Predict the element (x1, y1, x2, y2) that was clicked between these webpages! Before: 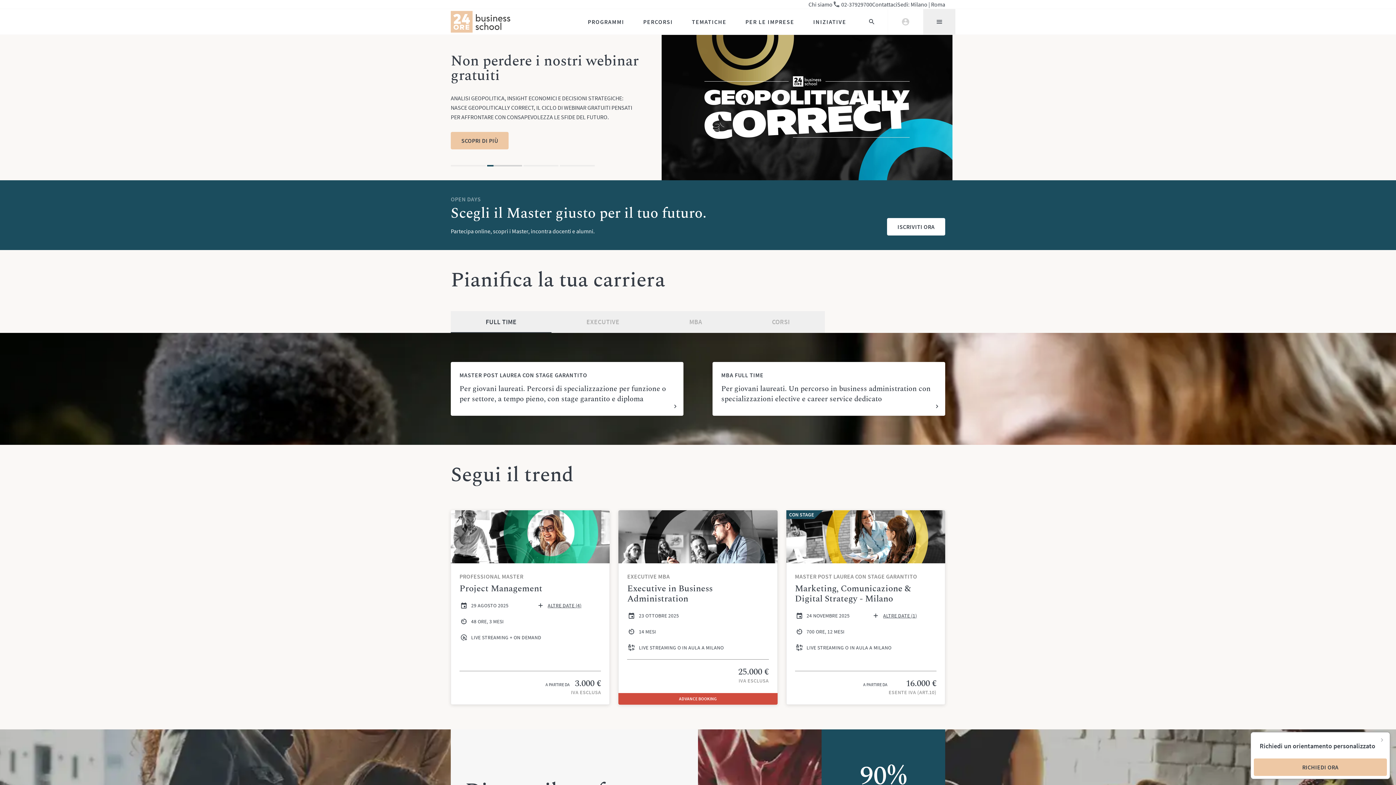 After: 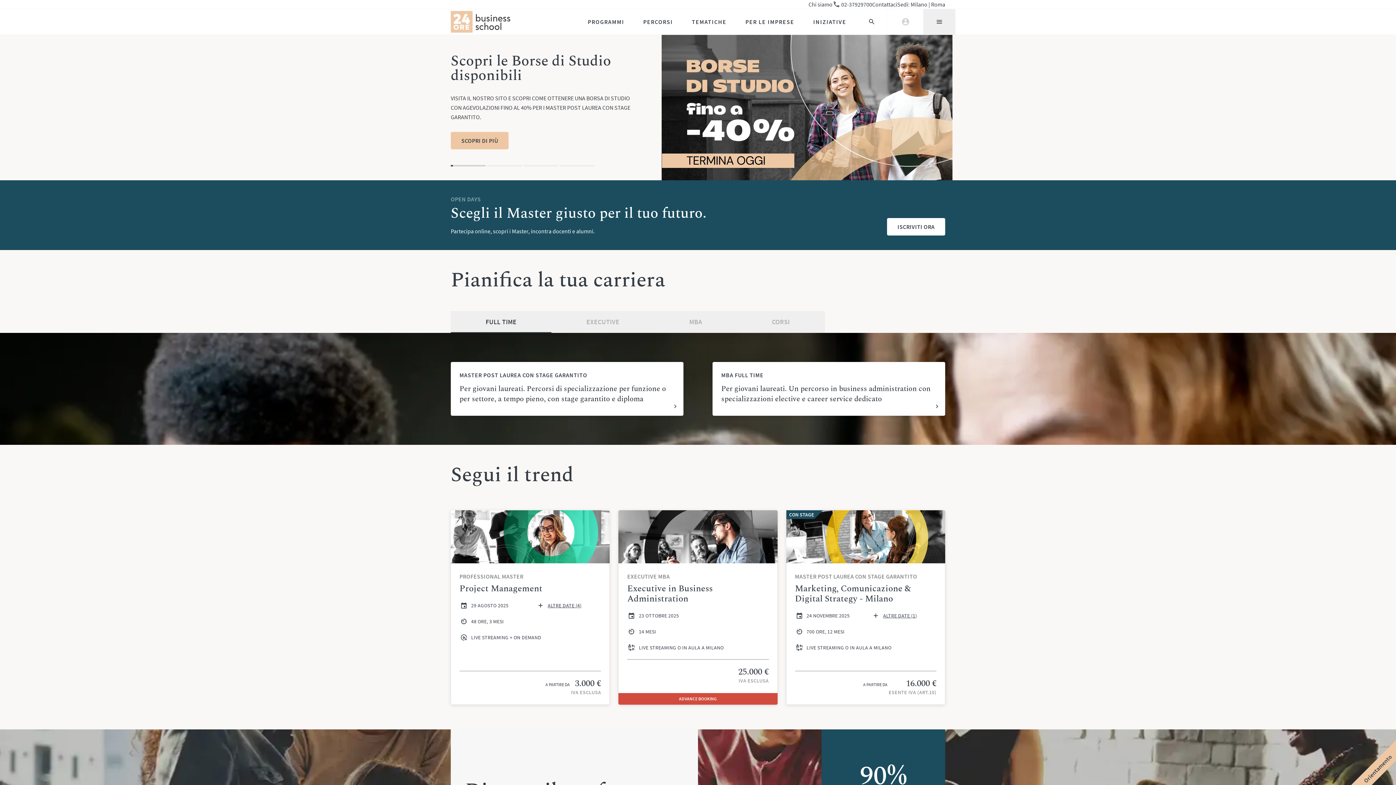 Action: bbox: (1374, 732, 1390, 748)